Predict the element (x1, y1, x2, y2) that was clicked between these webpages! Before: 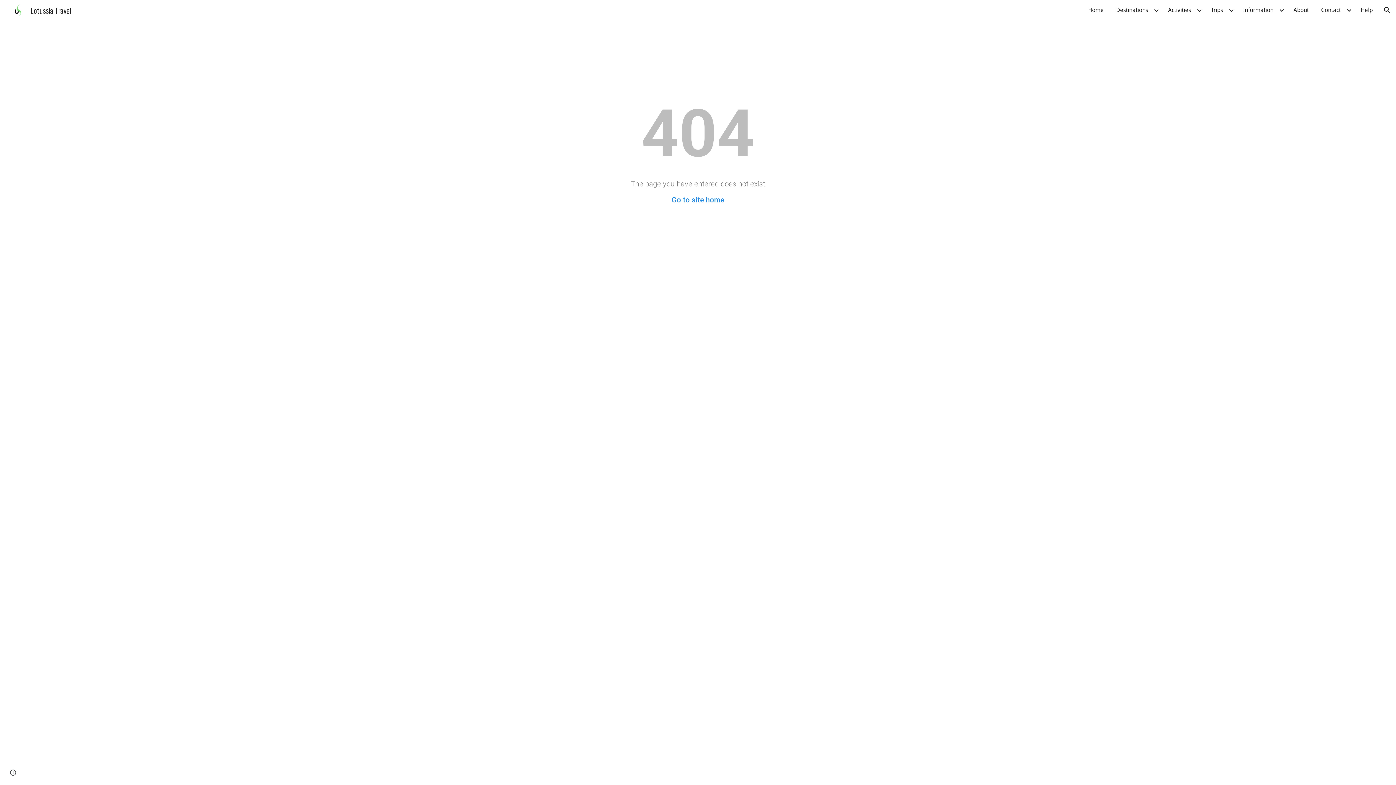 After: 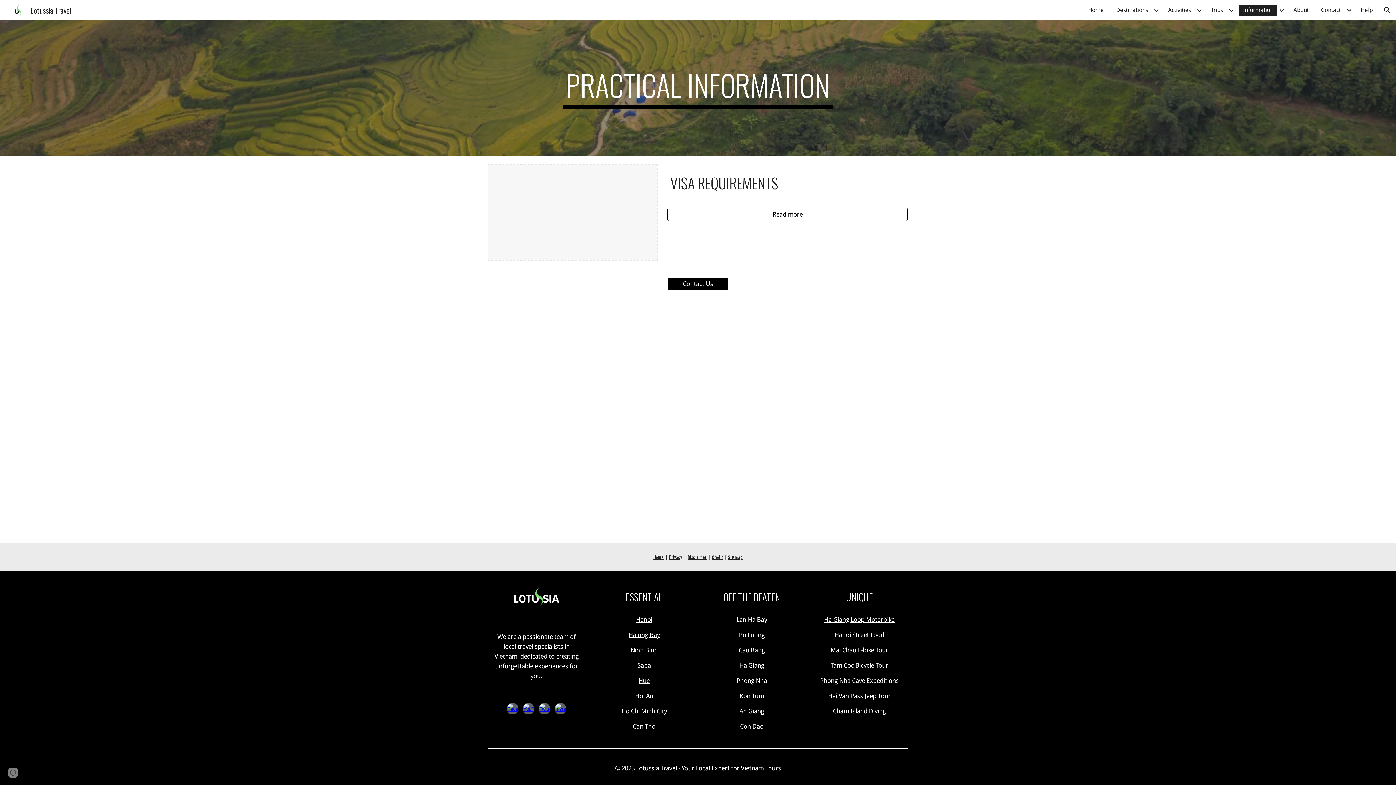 Action: bbox: (1239, 4, 1277, 15) label: Information